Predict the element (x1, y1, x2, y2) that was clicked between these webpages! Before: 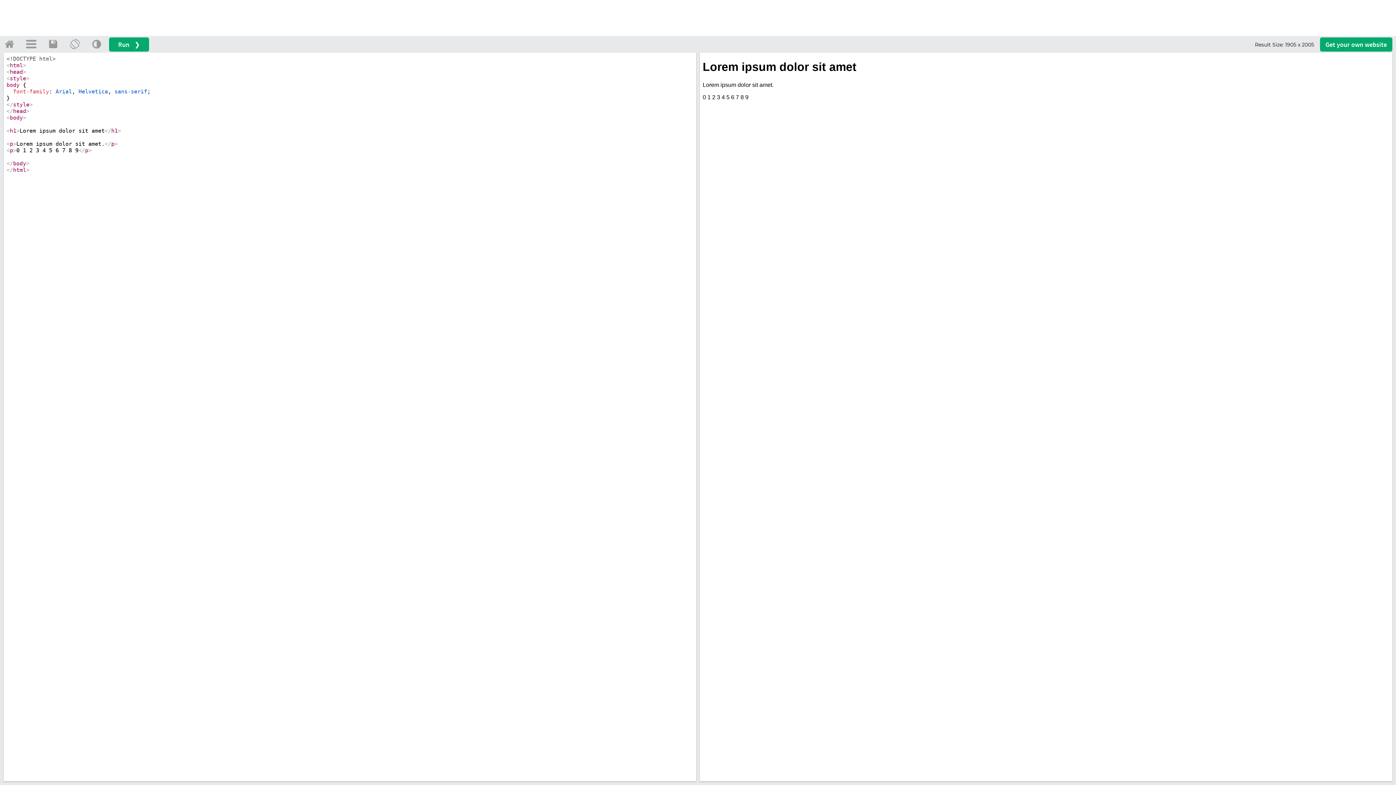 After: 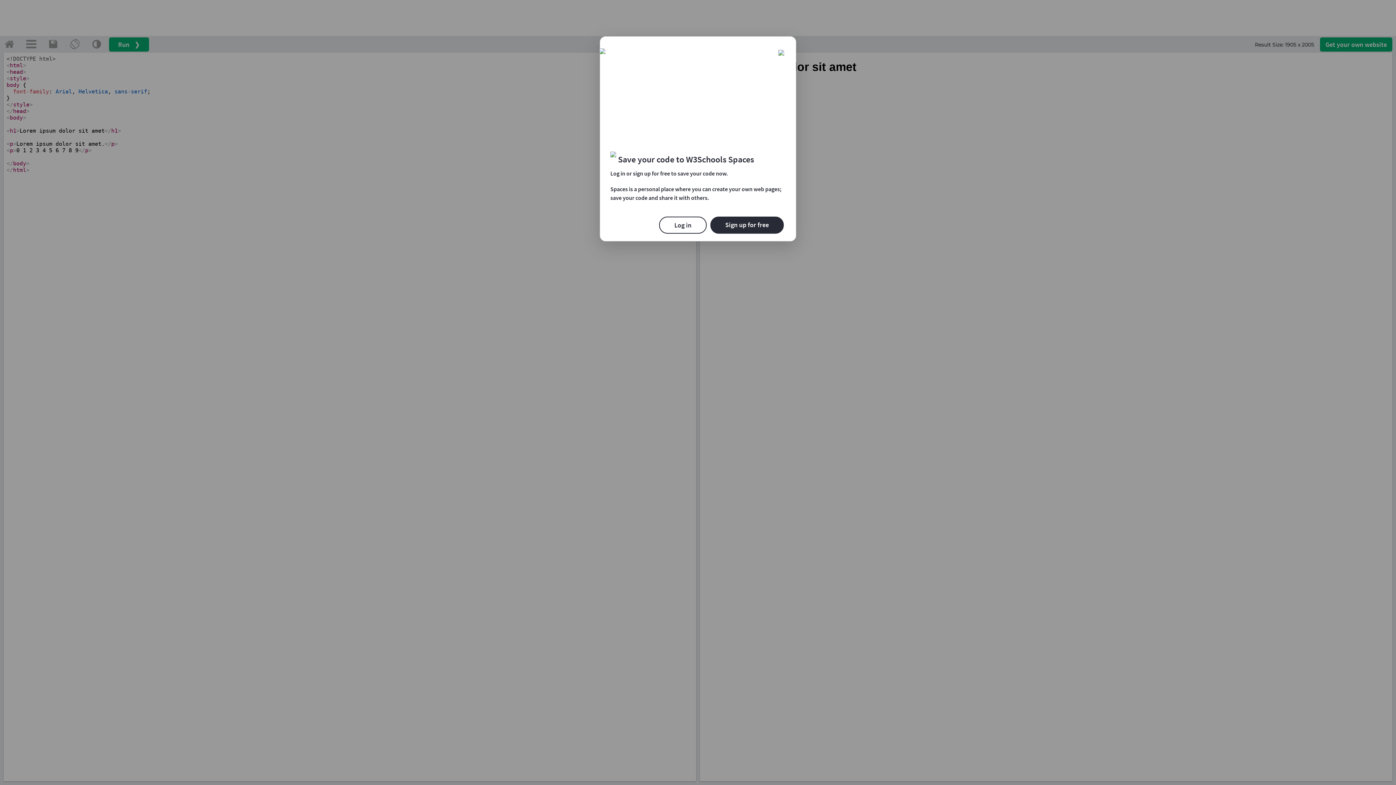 Action: bbox: (43, 35, 62, 52)